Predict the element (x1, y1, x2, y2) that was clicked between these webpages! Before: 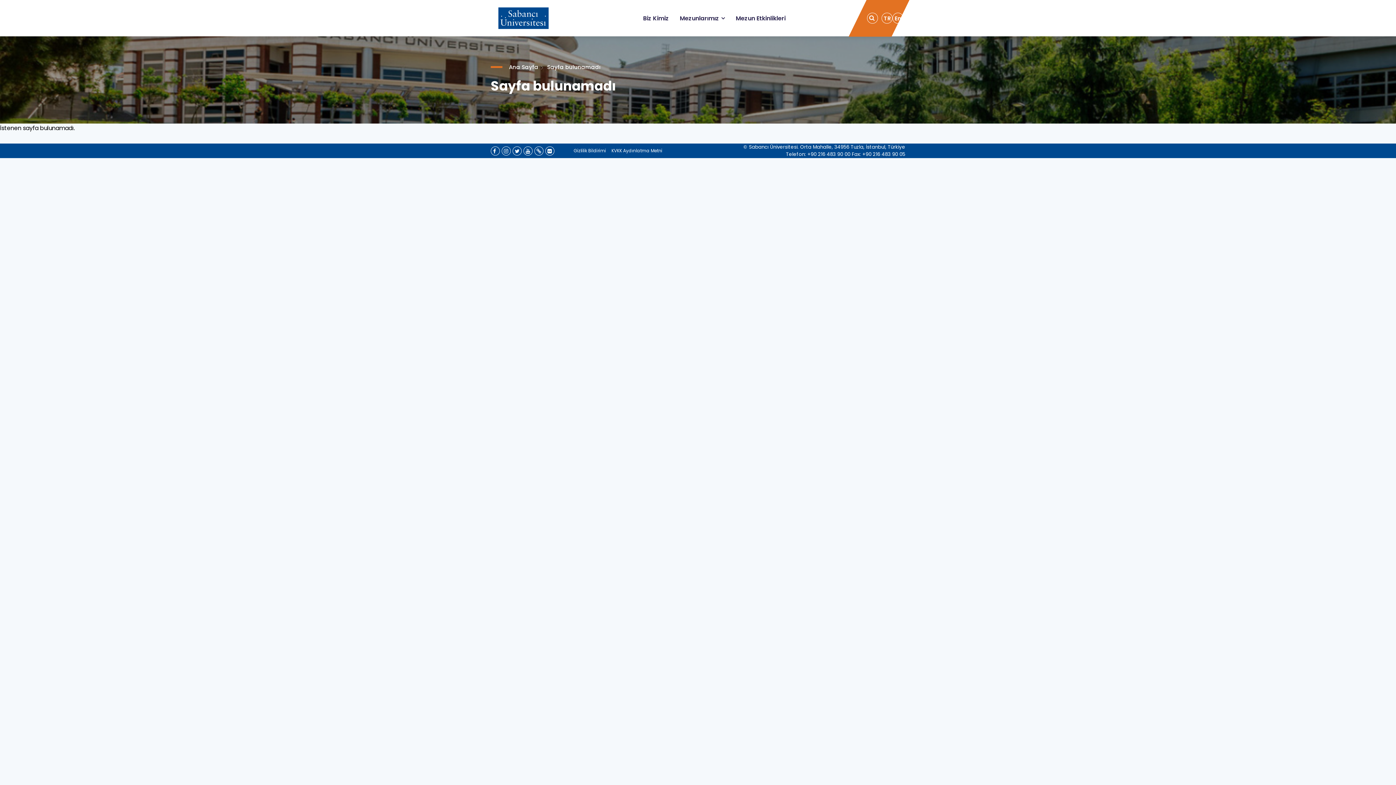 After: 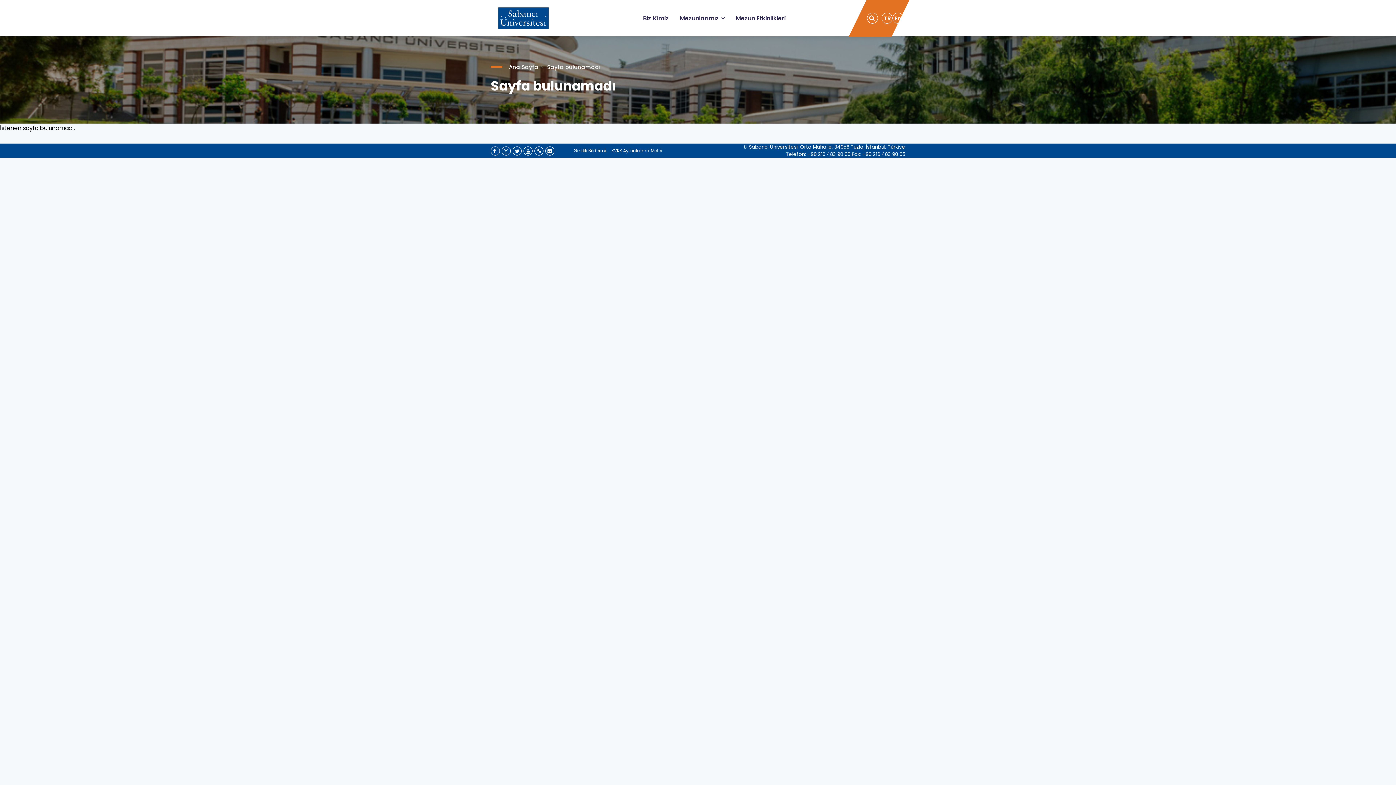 Action: bbox: (680, 0, 725, 36) label: Mezunlarımız